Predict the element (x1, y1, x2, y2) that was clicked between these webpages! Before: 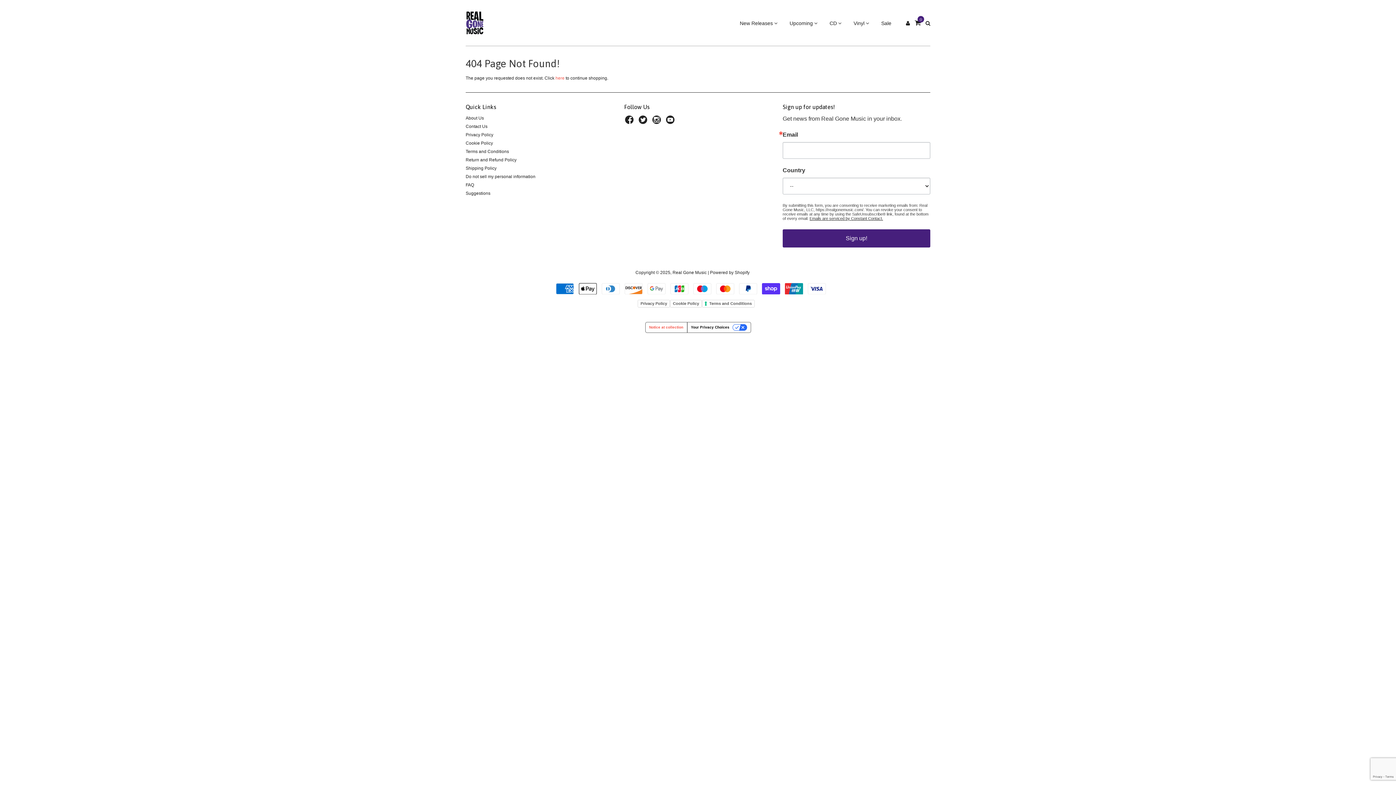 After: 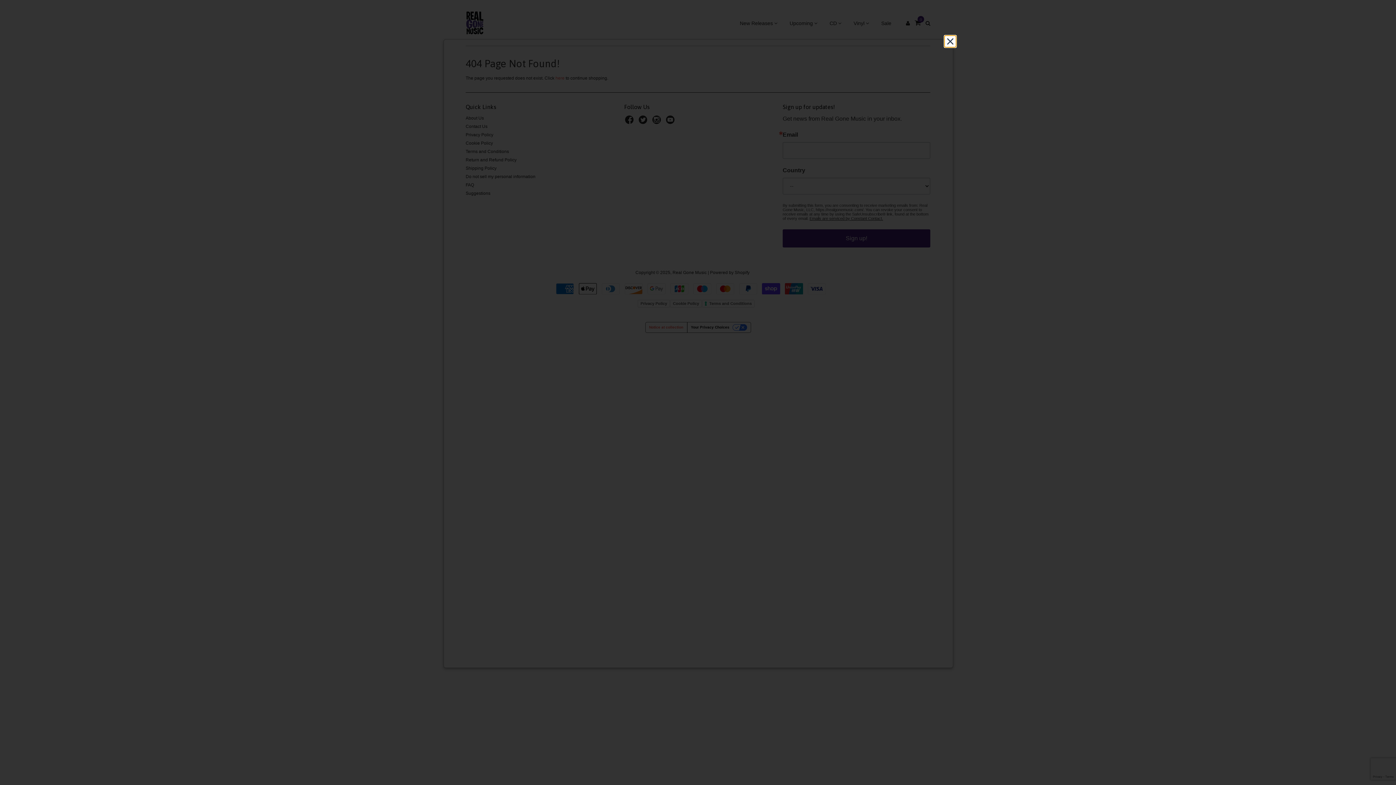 Action: bbox: (702, 300, 754, 307) label: Terms and Conditions